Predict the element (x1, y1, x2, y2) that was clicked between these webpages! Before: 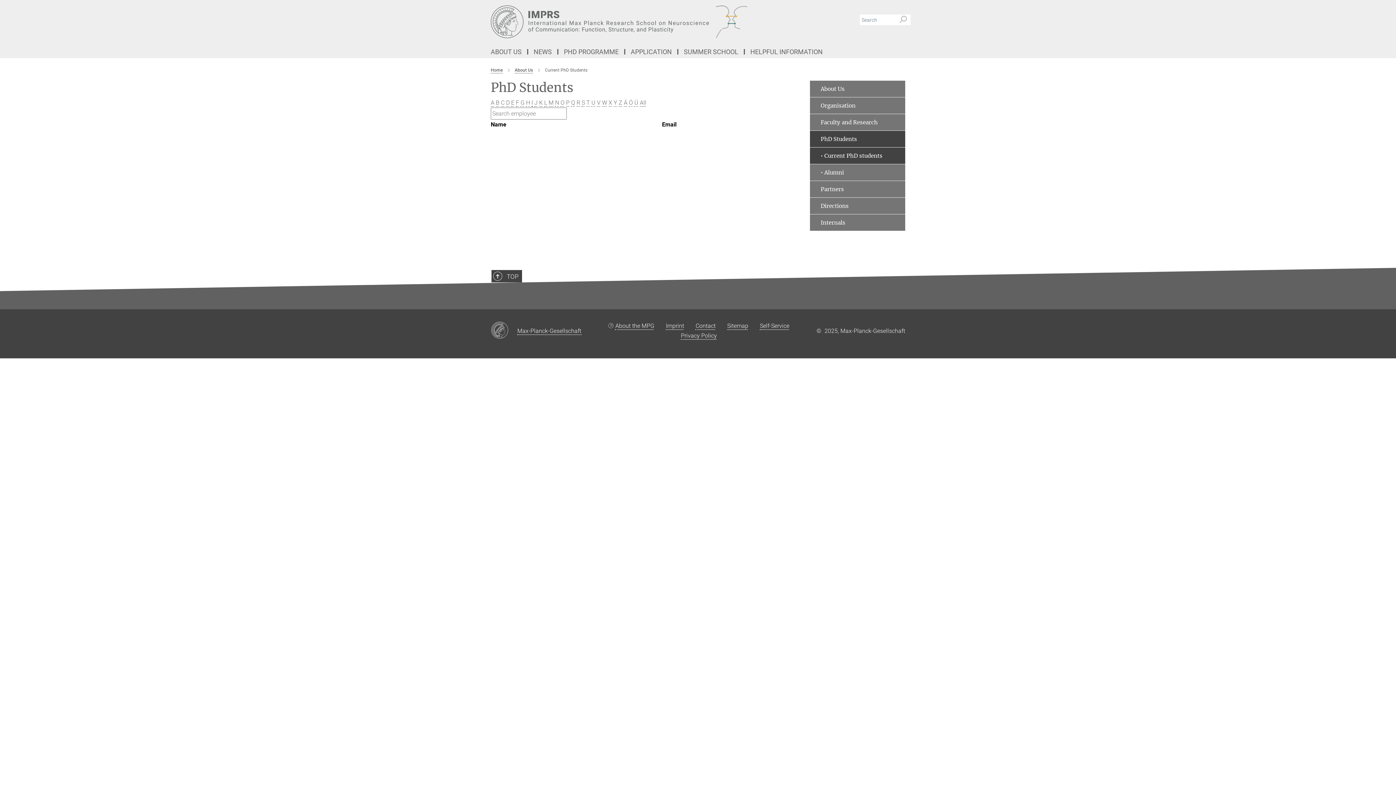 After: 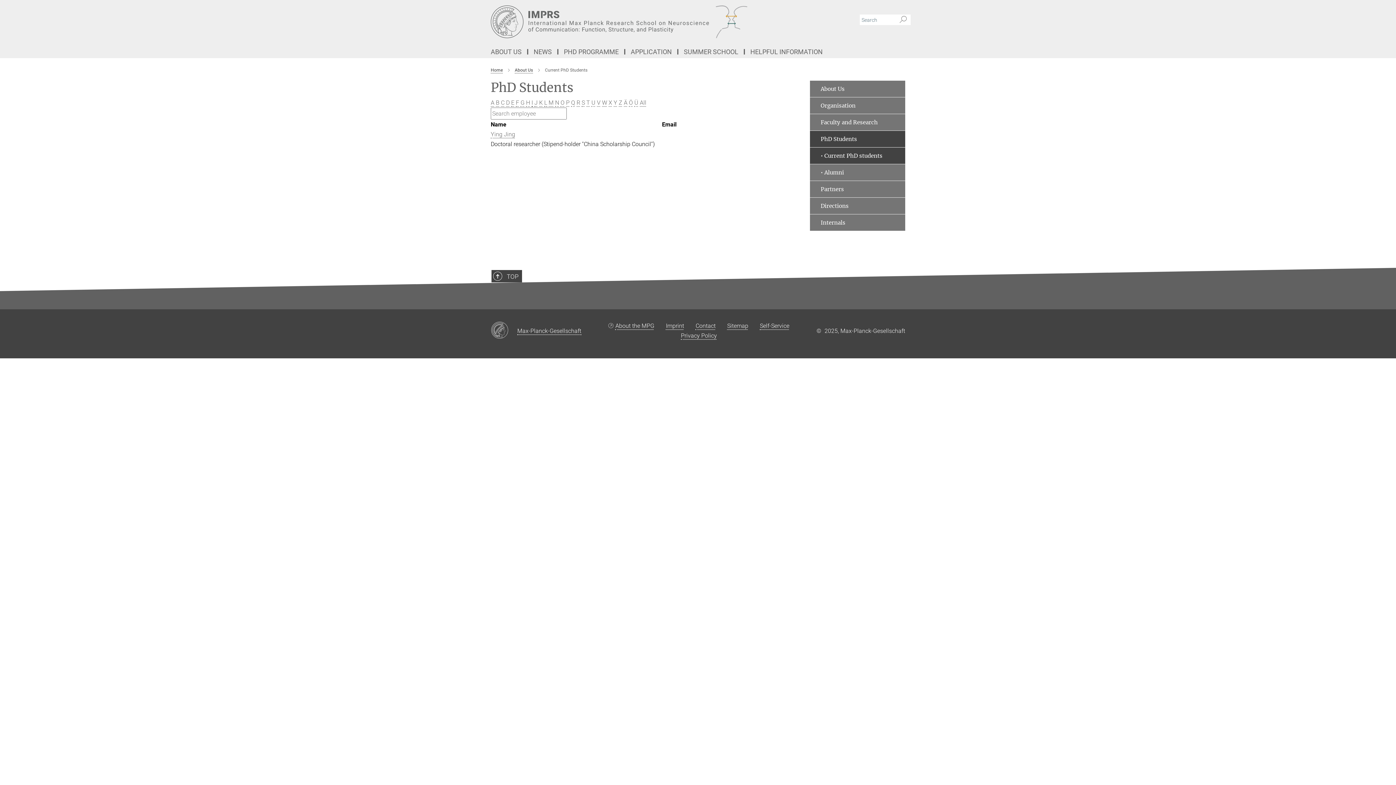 Action: label: J bbox: (534, 99, 537, 106)